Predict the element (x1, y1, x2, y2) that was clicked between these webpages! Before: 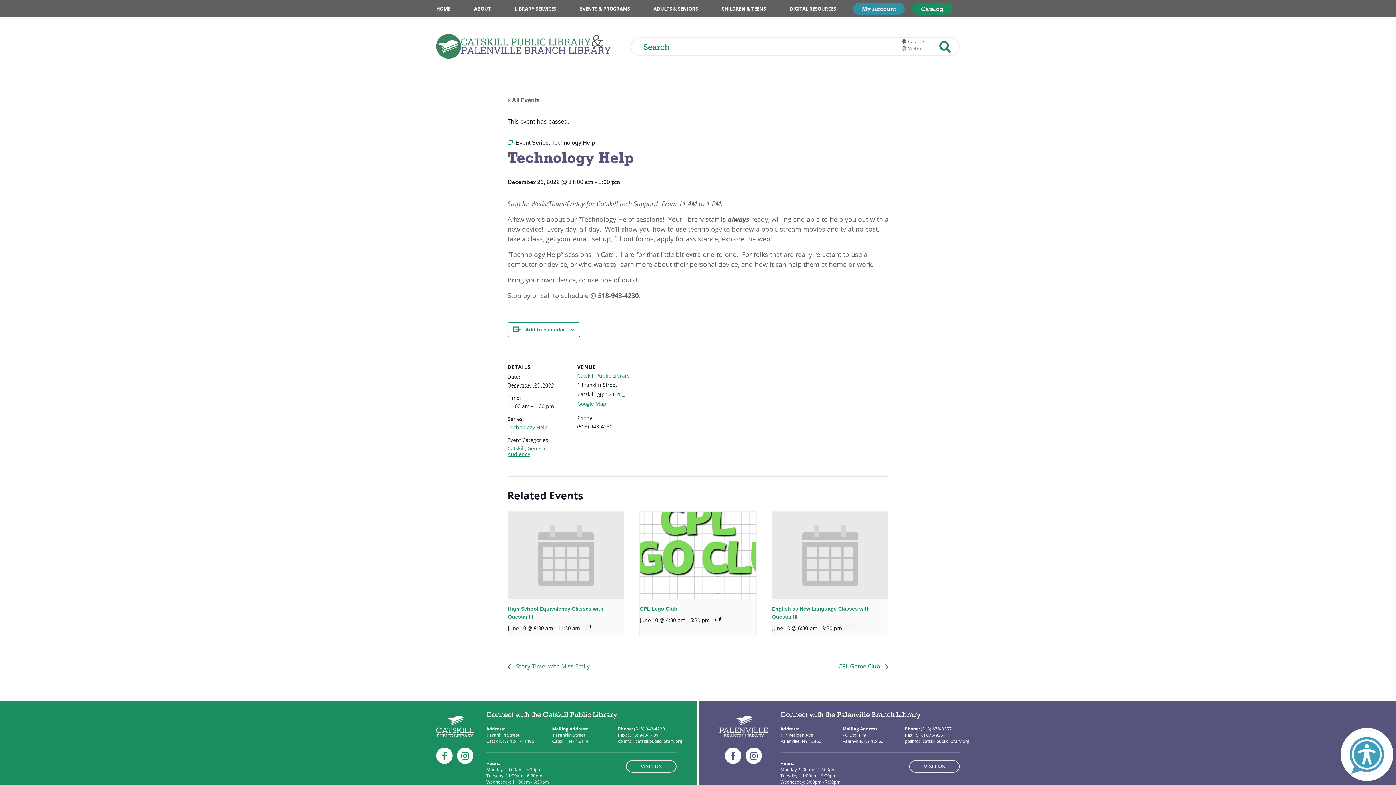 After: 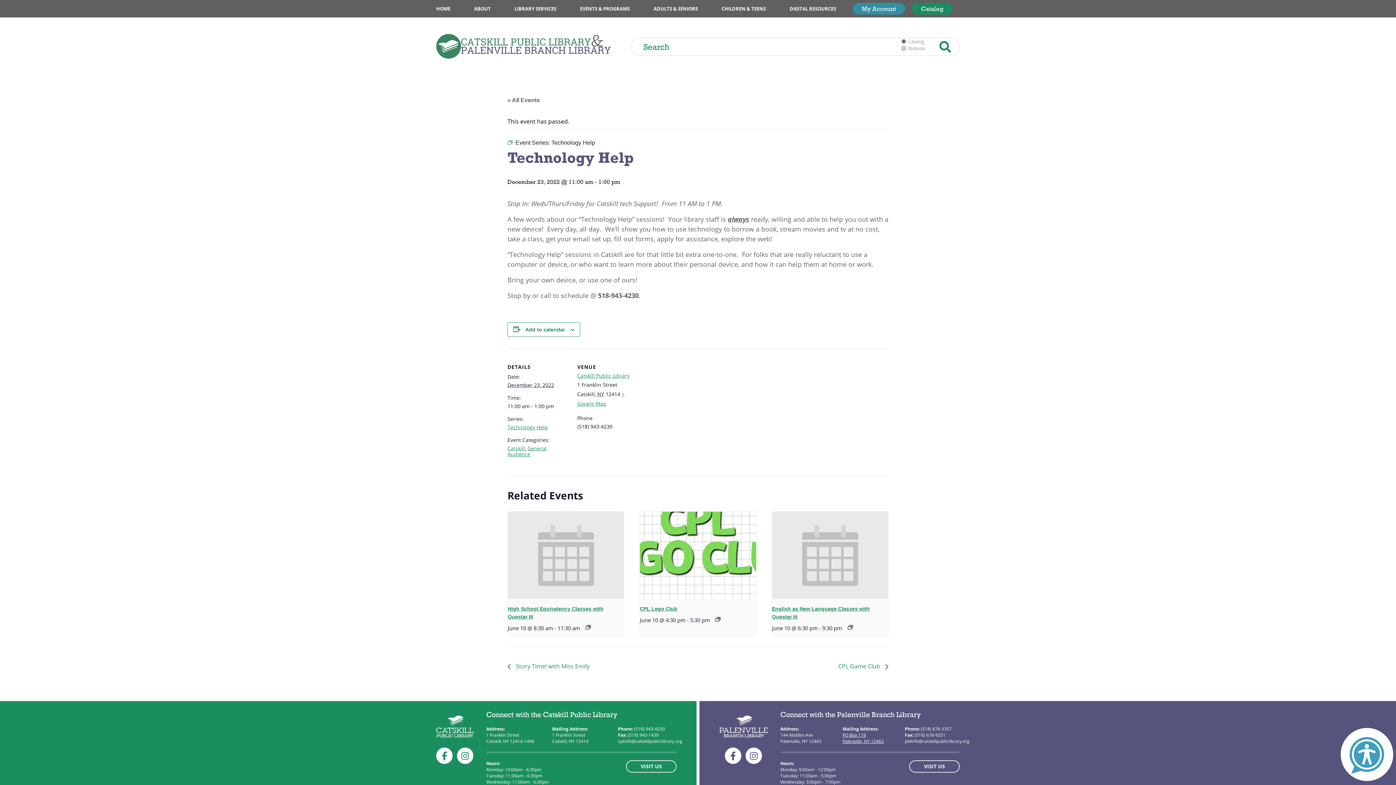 Action: label: PO Box 119
Palenville, NY 12463 bbox: (842, 732, 883, 744)